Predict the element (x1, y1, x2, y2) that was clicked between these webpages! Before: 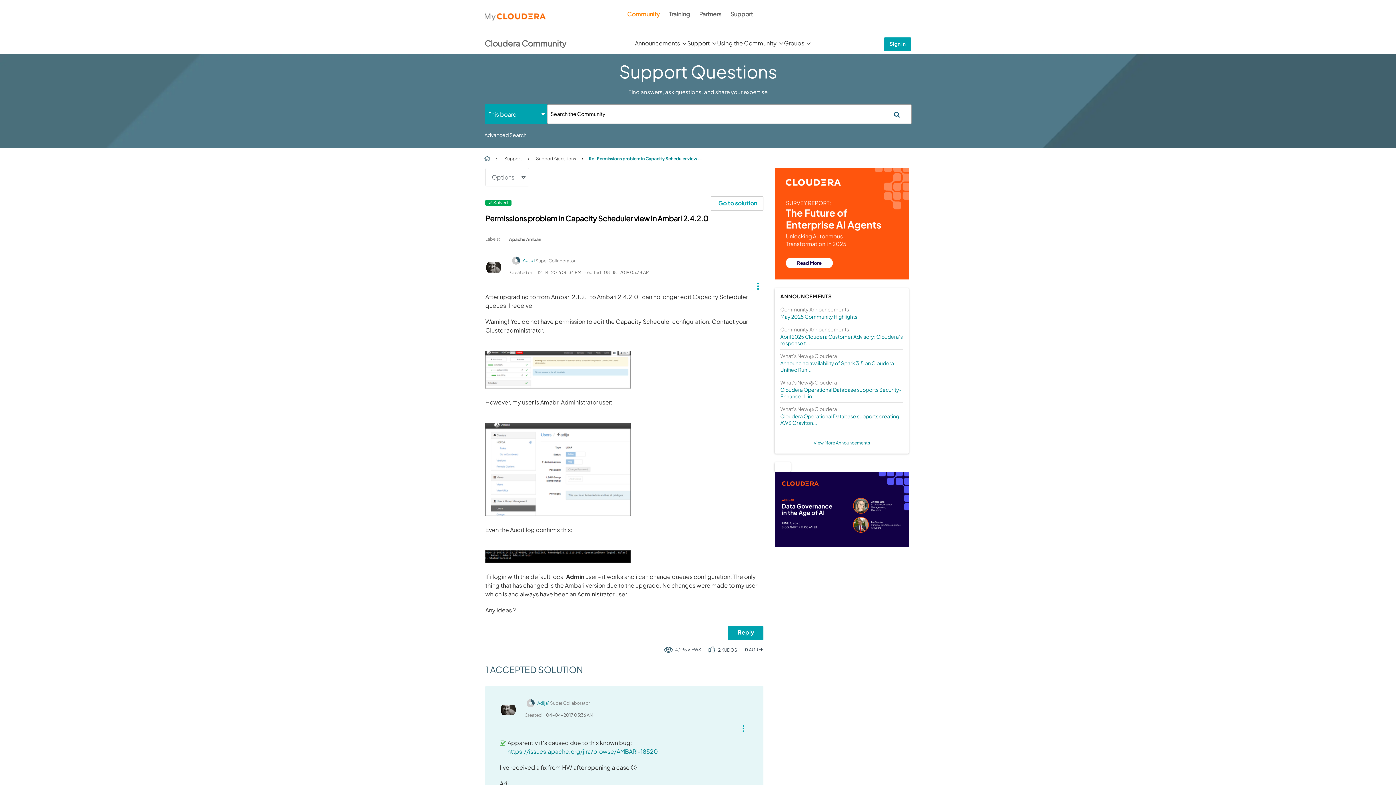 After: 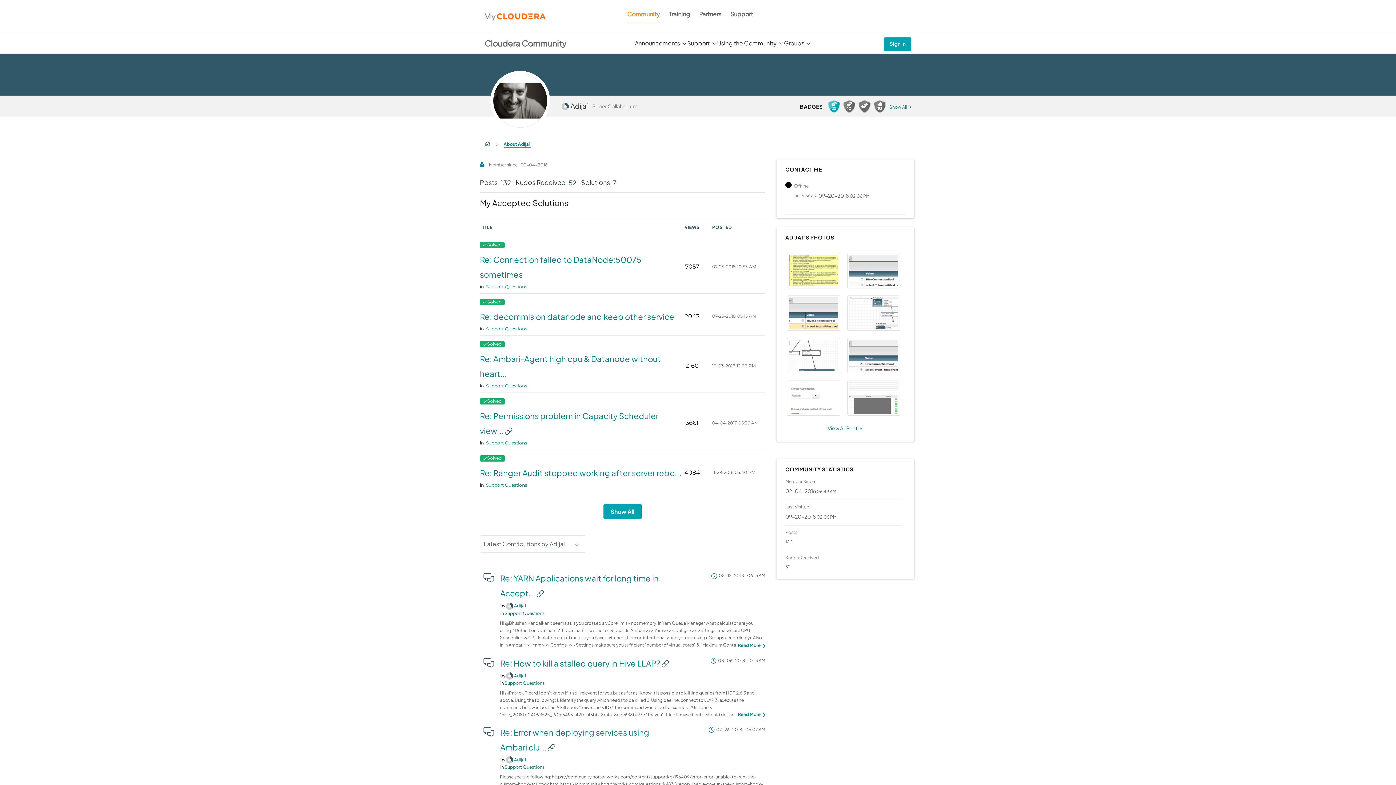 Action: bbox: (537, 699, 549, 707) label: Adija1